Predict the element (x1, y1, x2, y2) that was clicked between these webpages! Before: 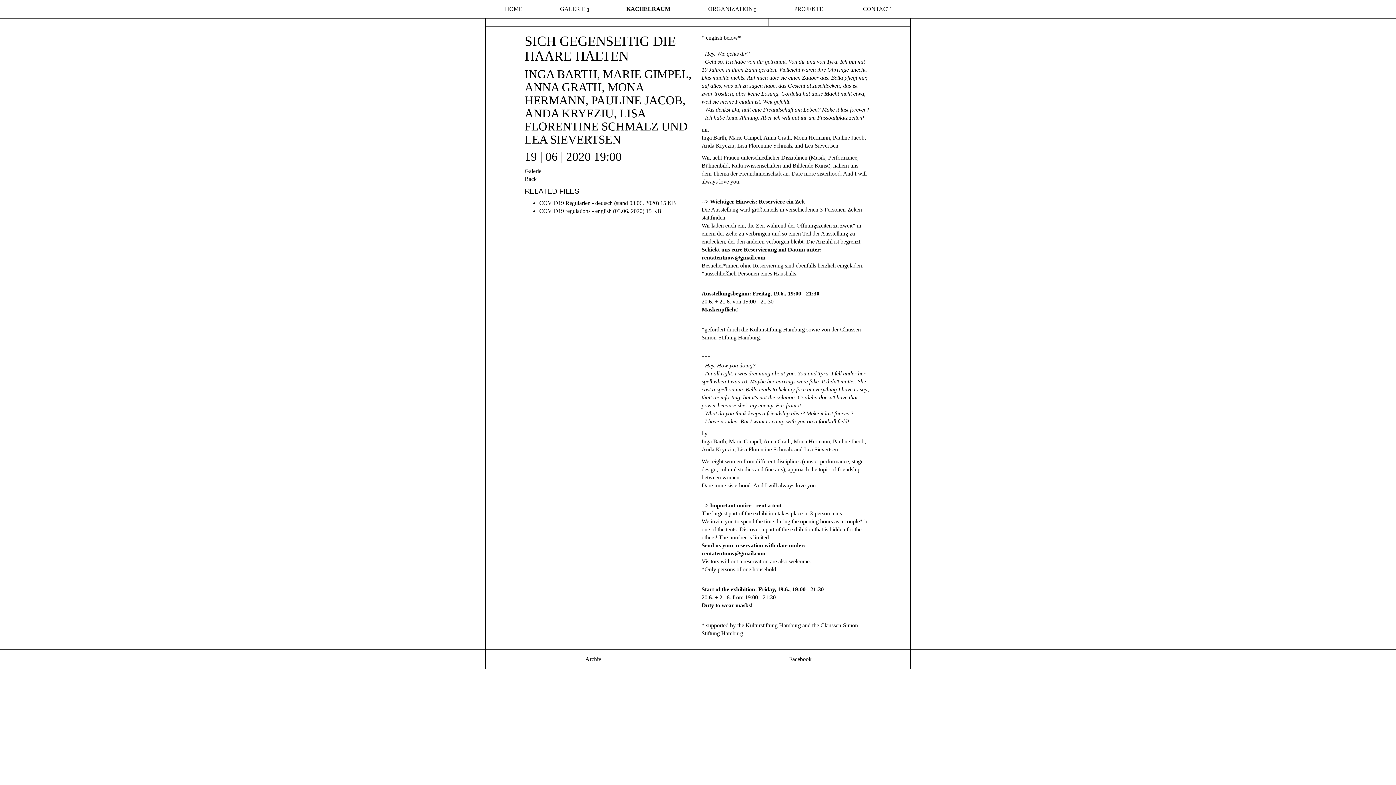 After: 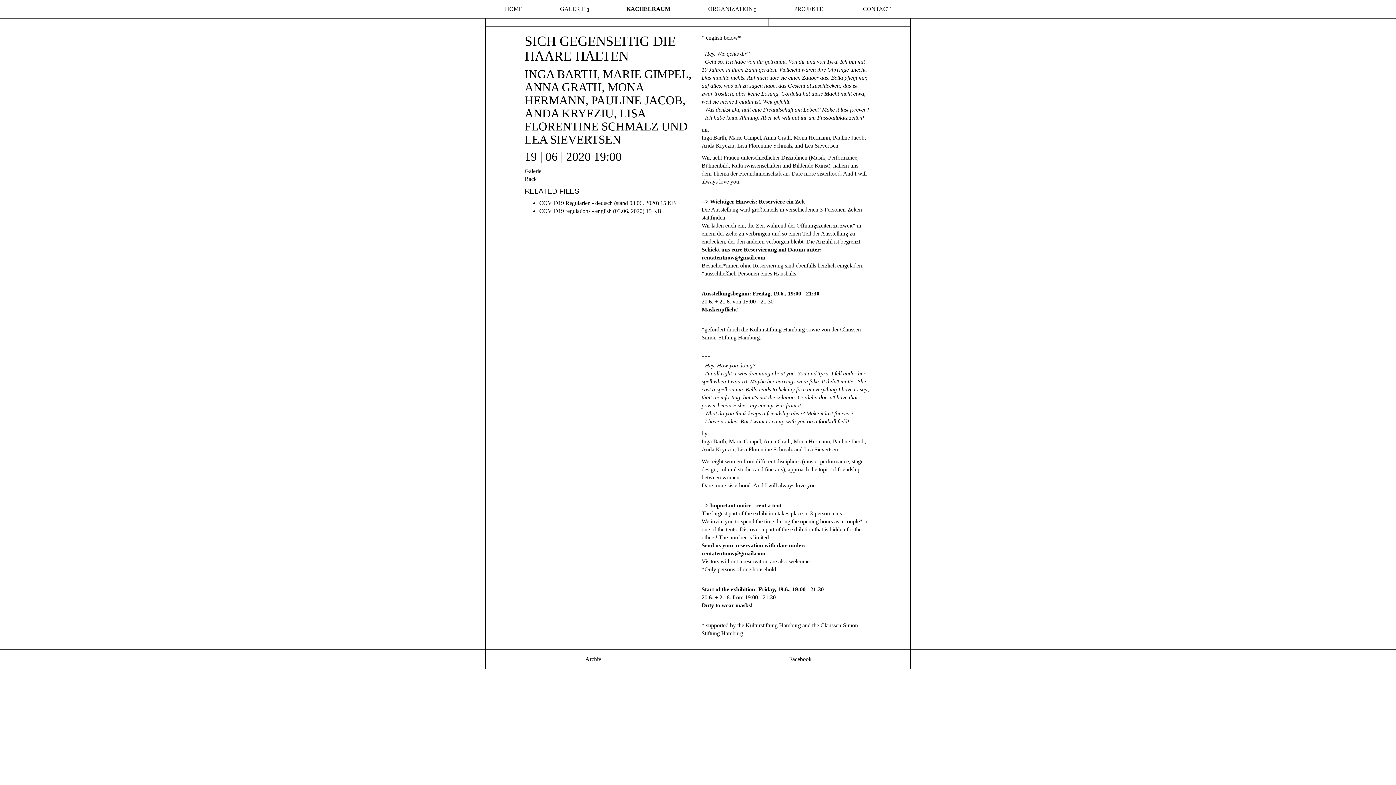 Action: label: rentatentnow@gmail.com bbox: (701, 550, 765, 556)